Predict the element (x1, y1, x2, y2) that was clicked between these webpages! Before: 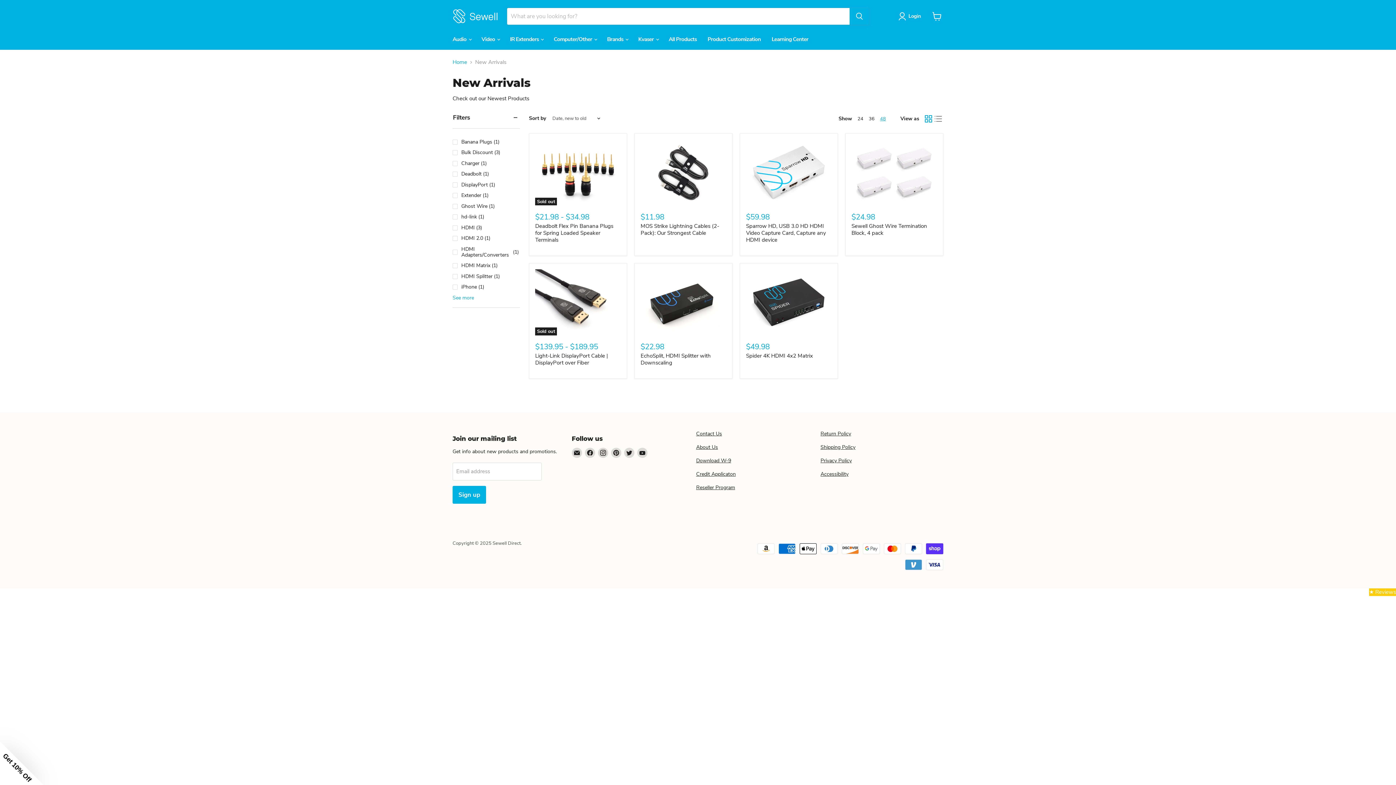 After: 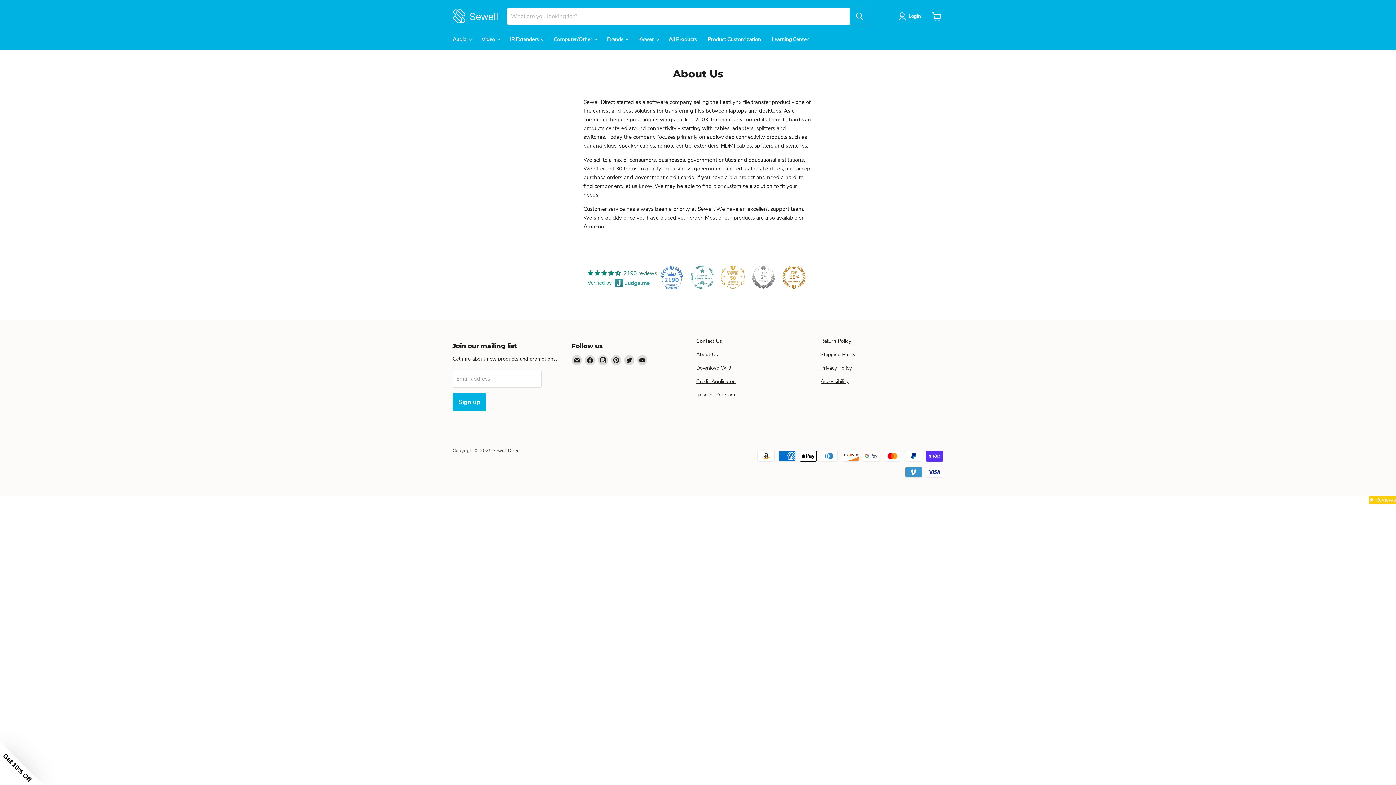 Action: bbox: (696, 444, 718, 450) label: About Us